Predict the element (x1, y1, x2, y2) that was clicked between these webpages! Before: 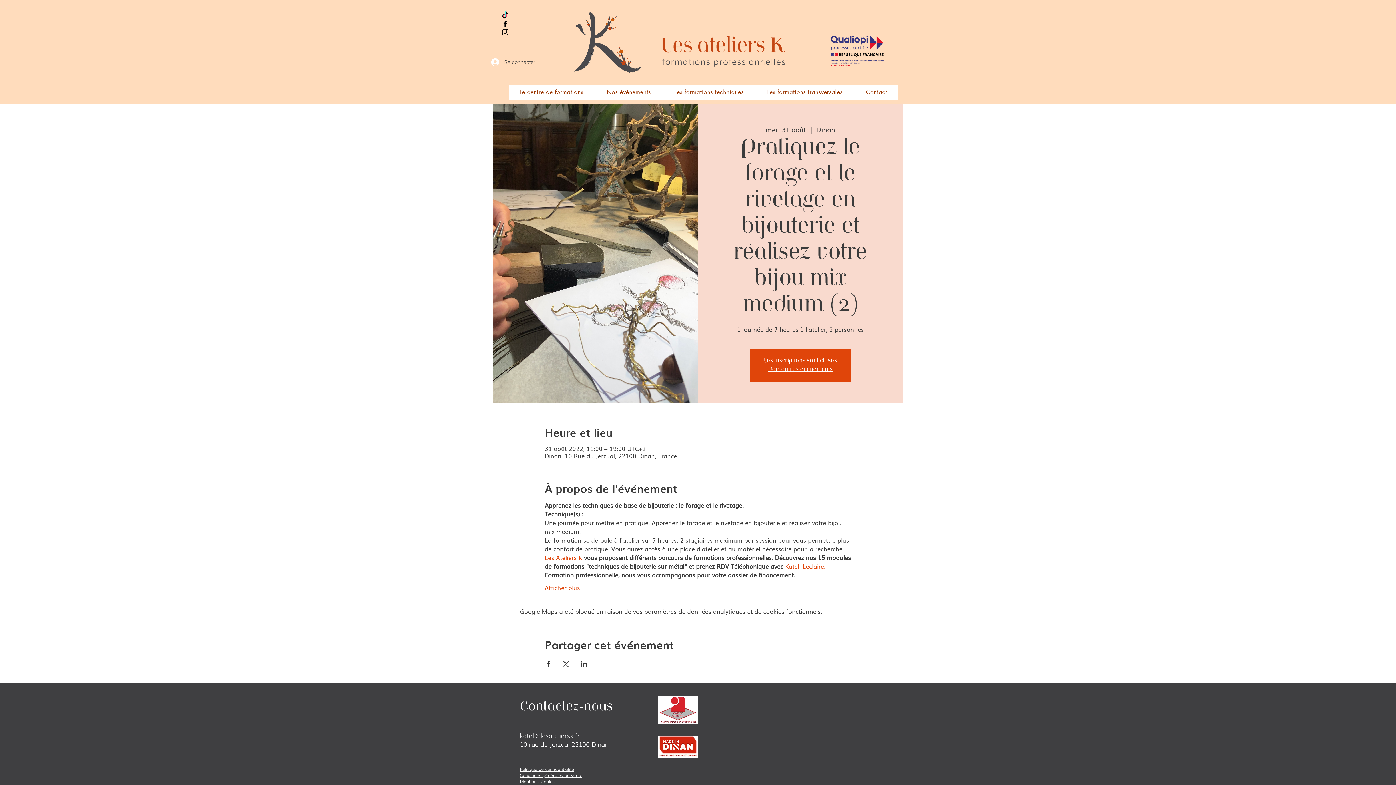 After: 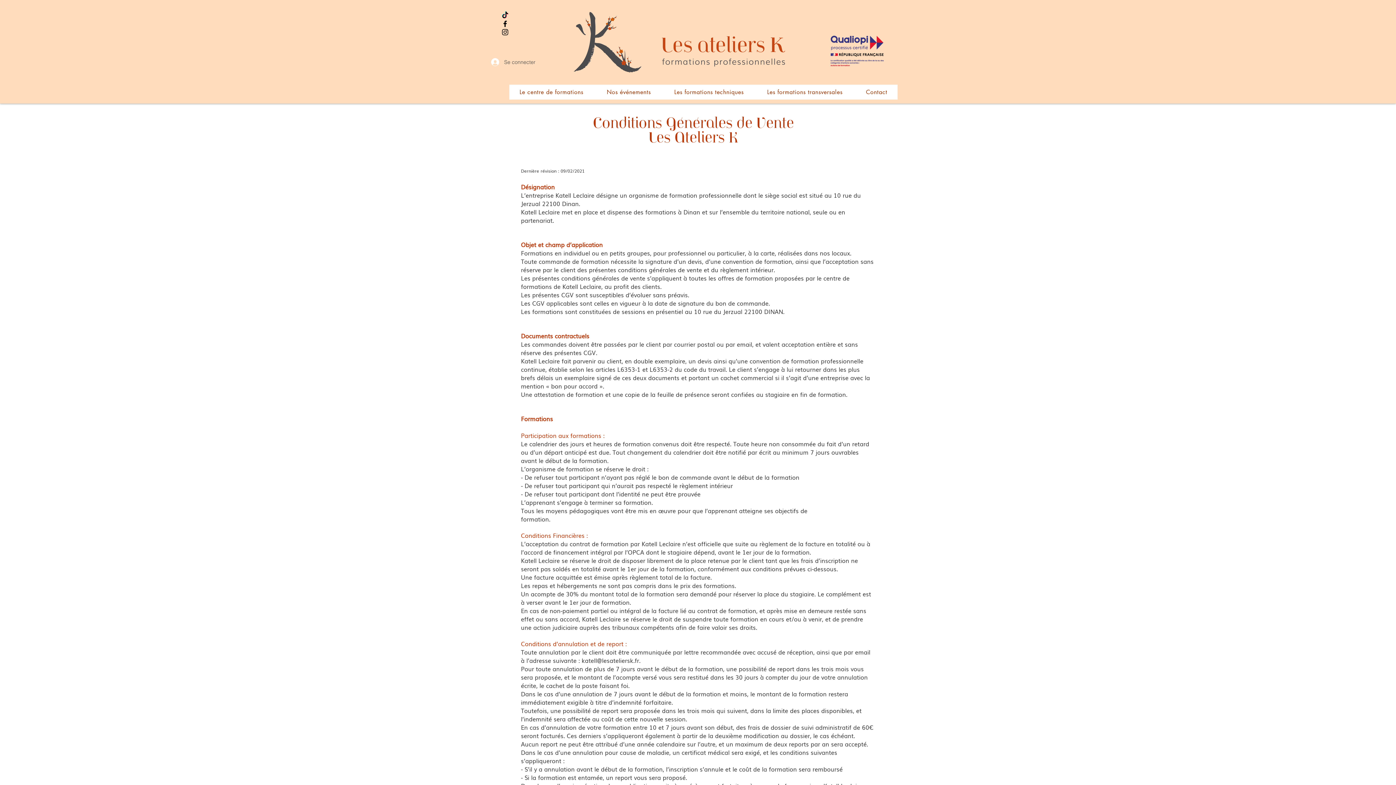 Action: label: Conditions générales de vente bbox: (520, 773, 582, 778)